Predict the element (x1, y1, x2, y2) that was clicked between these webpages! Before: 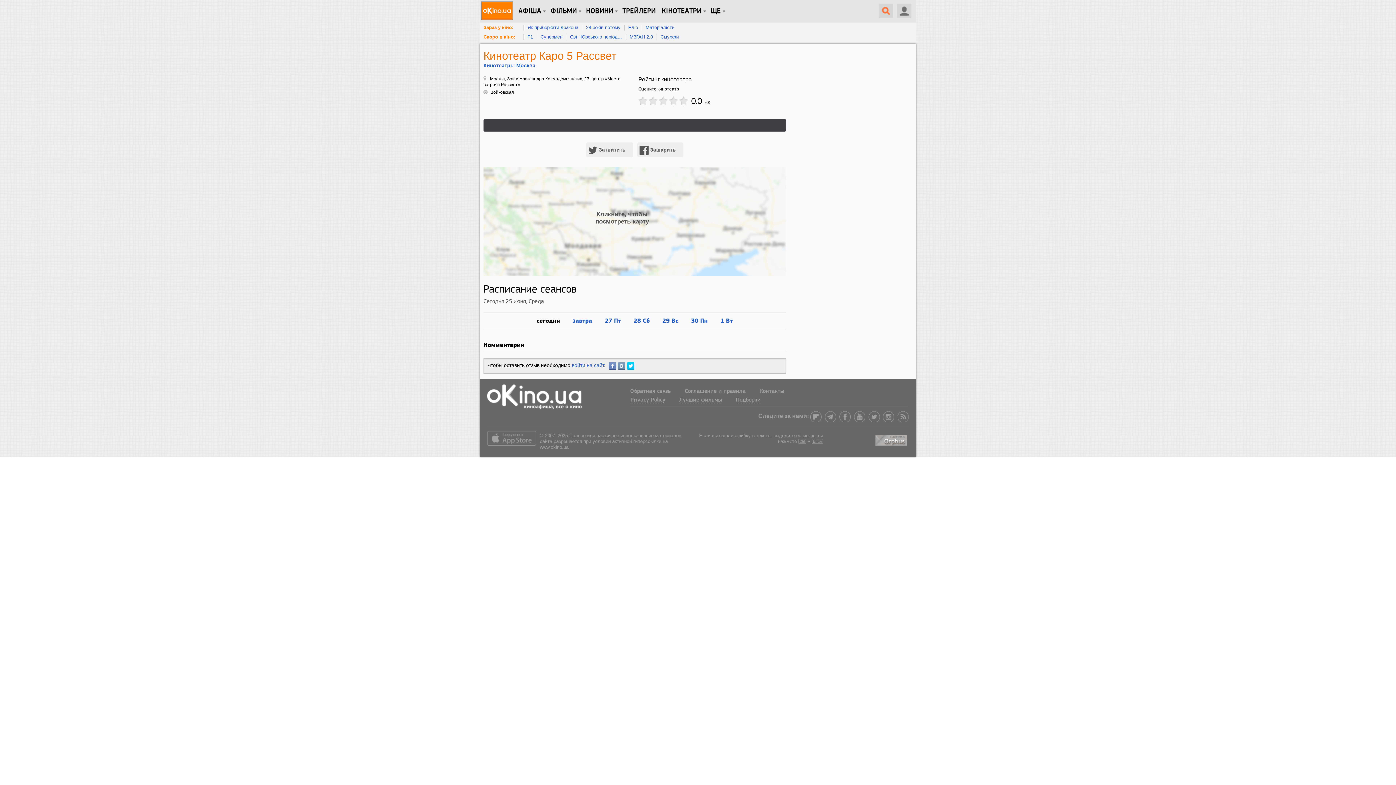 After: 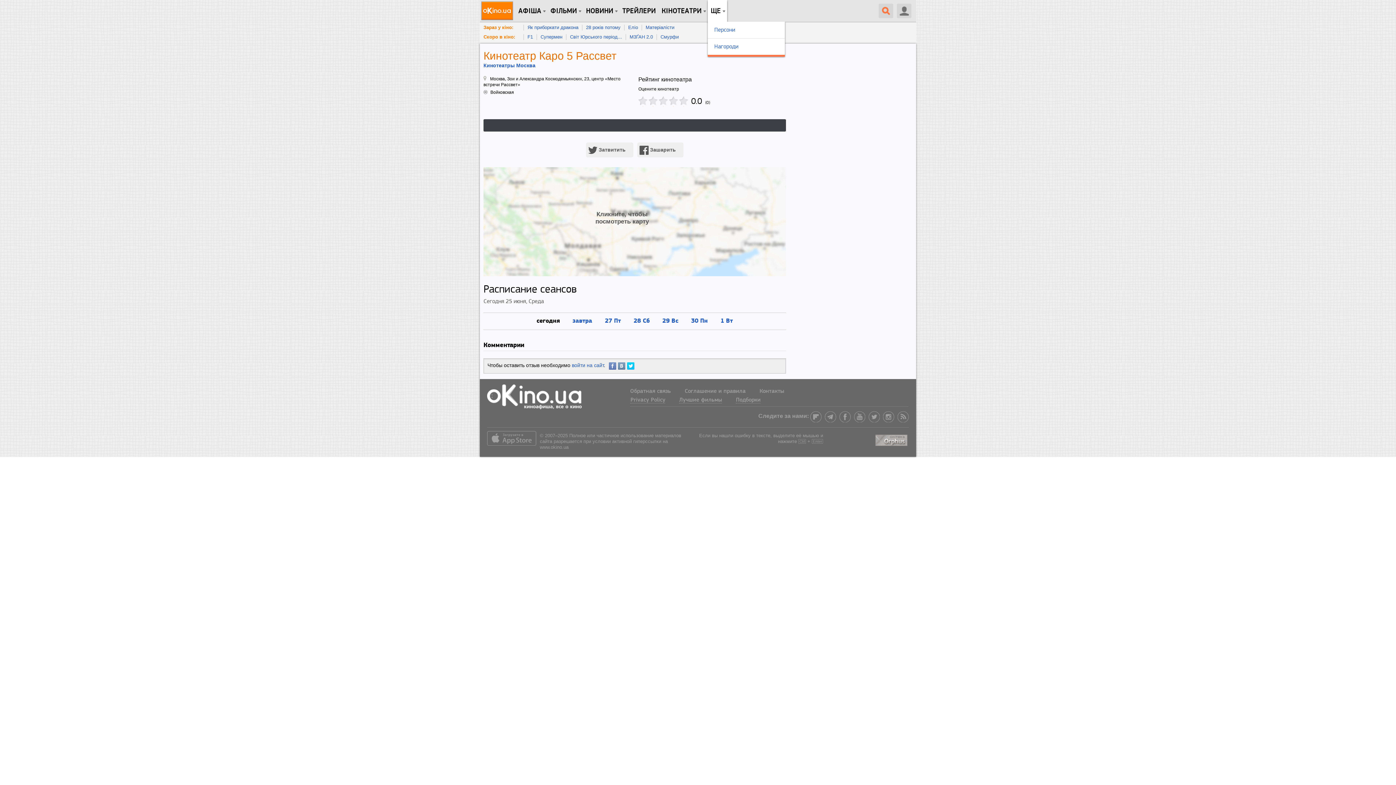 Action: bbox: (708, 0, 727, 21) label: ЩЕ